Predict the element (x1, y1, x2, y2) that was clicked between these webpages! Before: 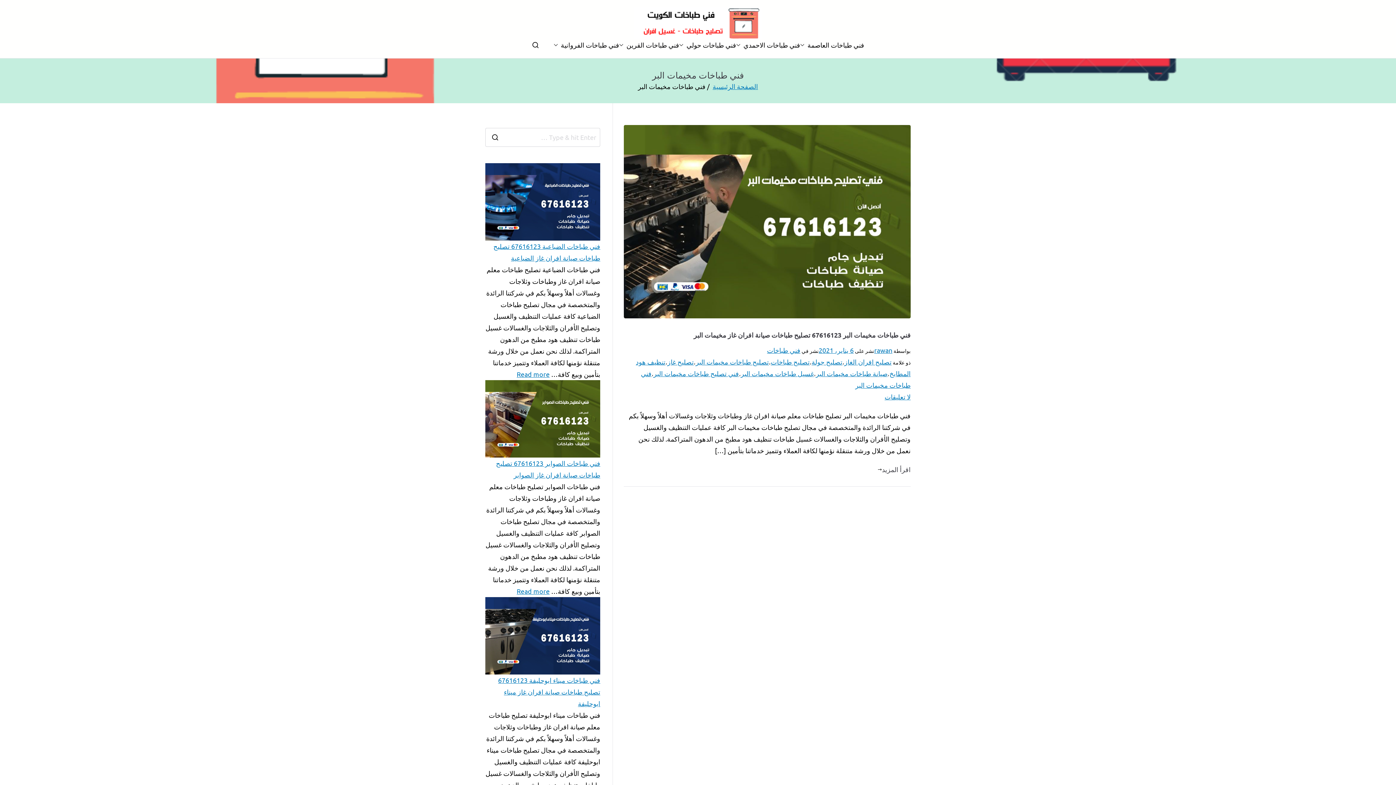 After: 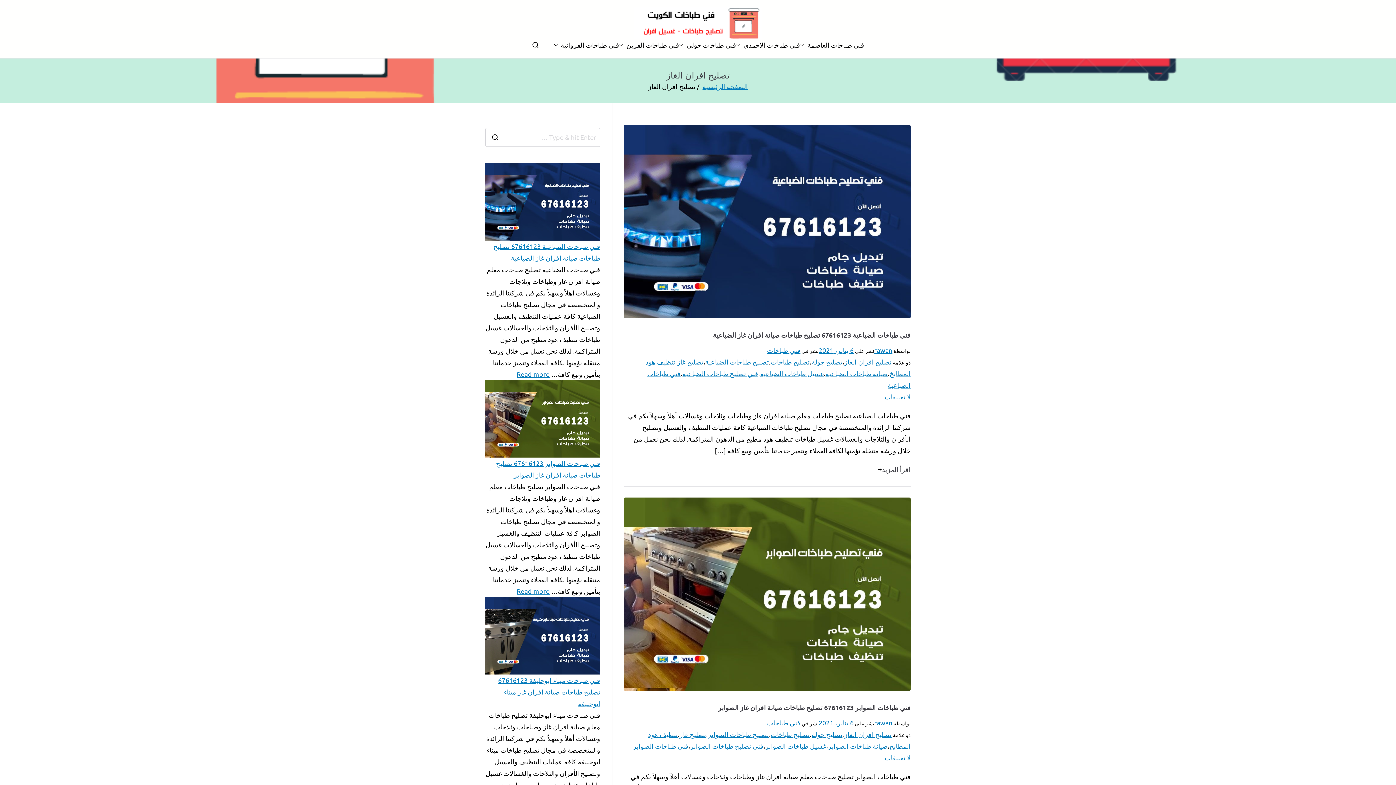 Action: bbox: (844, 358, 891, 365) label: تصليح افران الغاز